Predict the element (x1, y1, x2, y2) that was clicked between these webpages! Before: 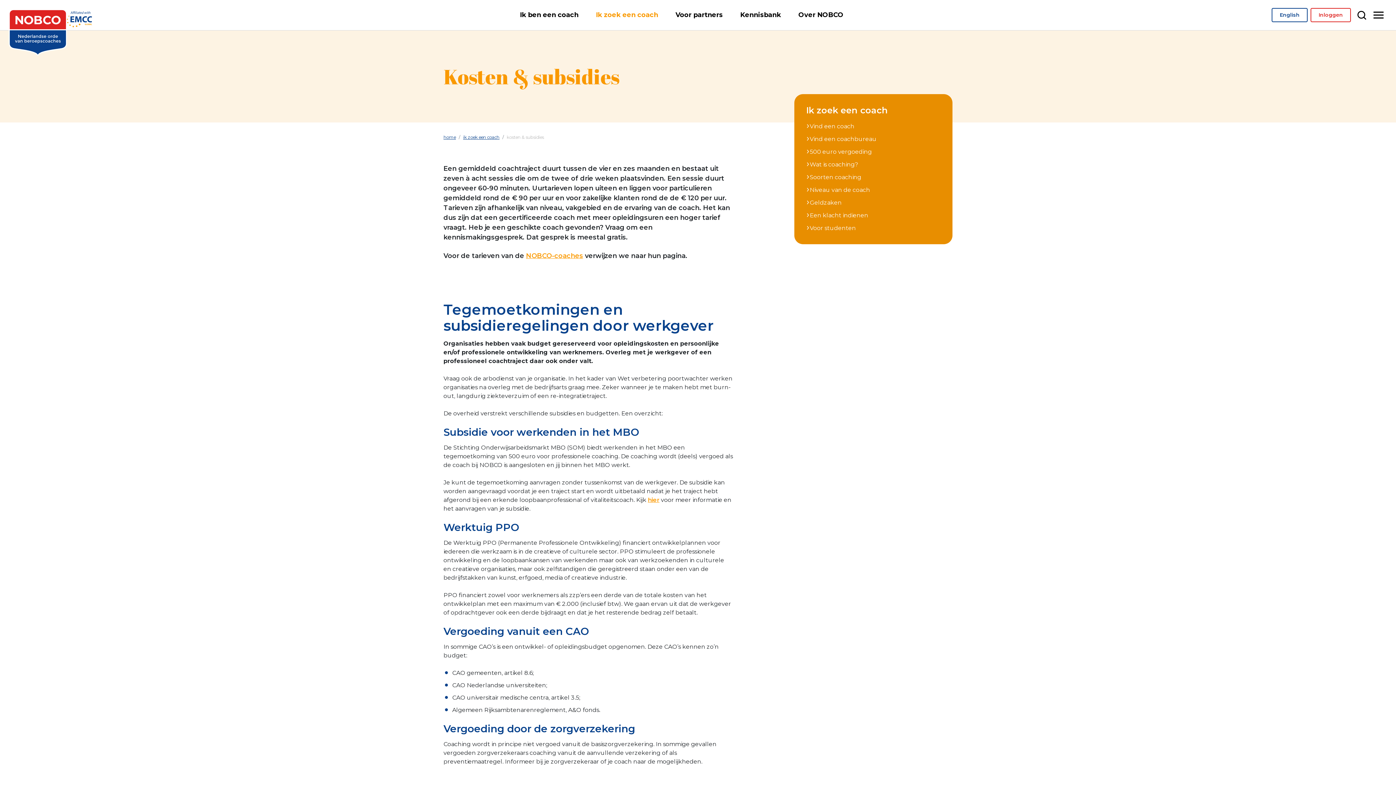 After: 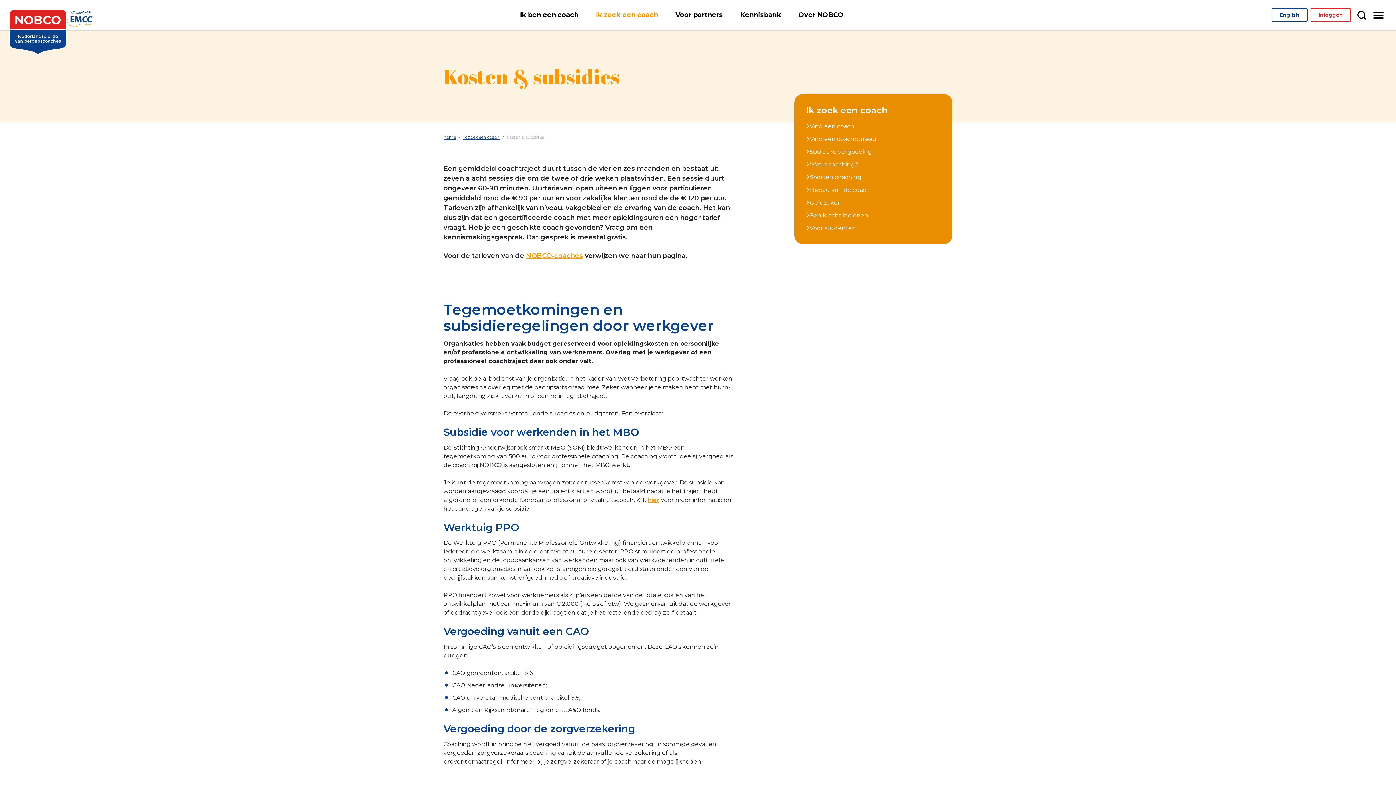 Action: bbox: (806, 198, 841, 207) label: Geldzaken